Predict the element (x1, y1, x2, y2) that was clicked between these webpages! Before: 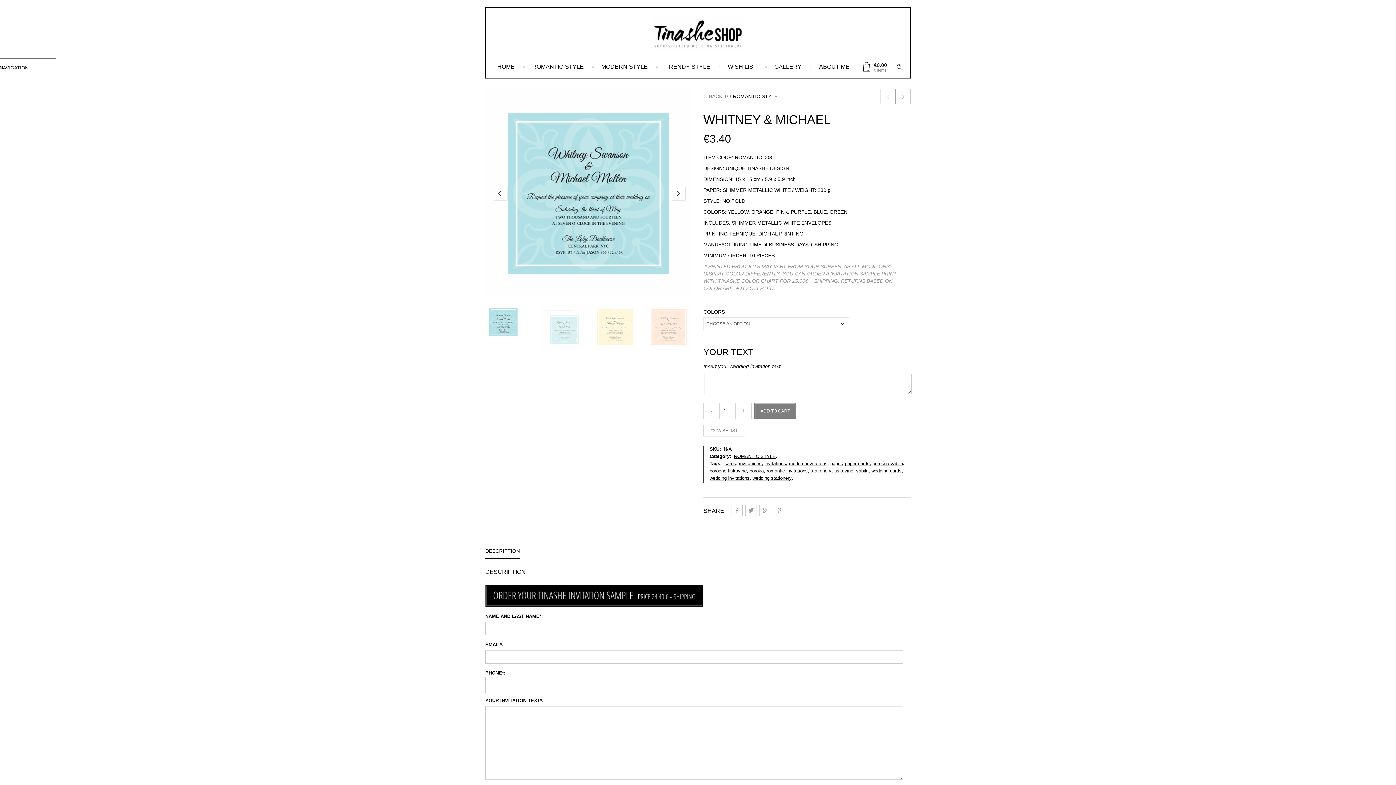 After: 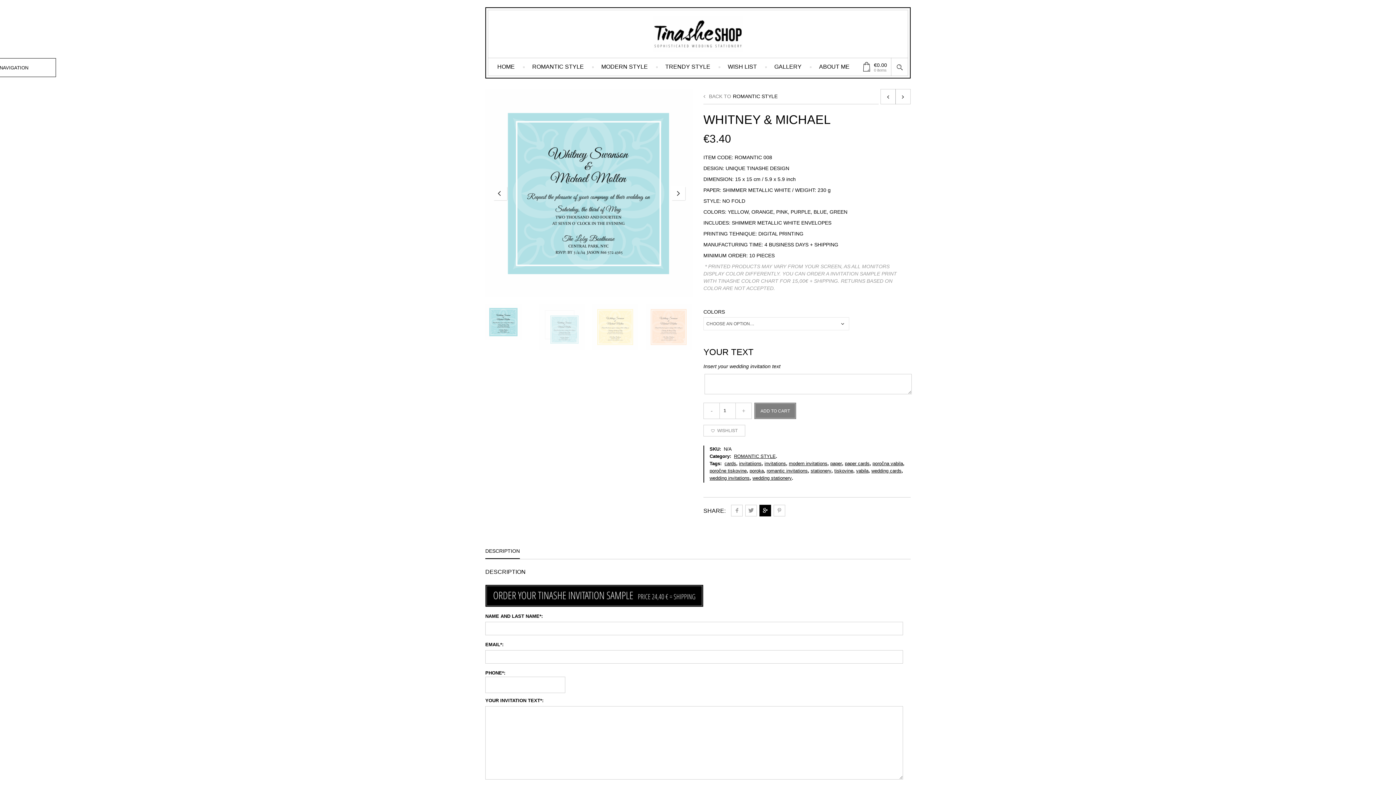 Action: bbox: (759, 505, 771, 516)